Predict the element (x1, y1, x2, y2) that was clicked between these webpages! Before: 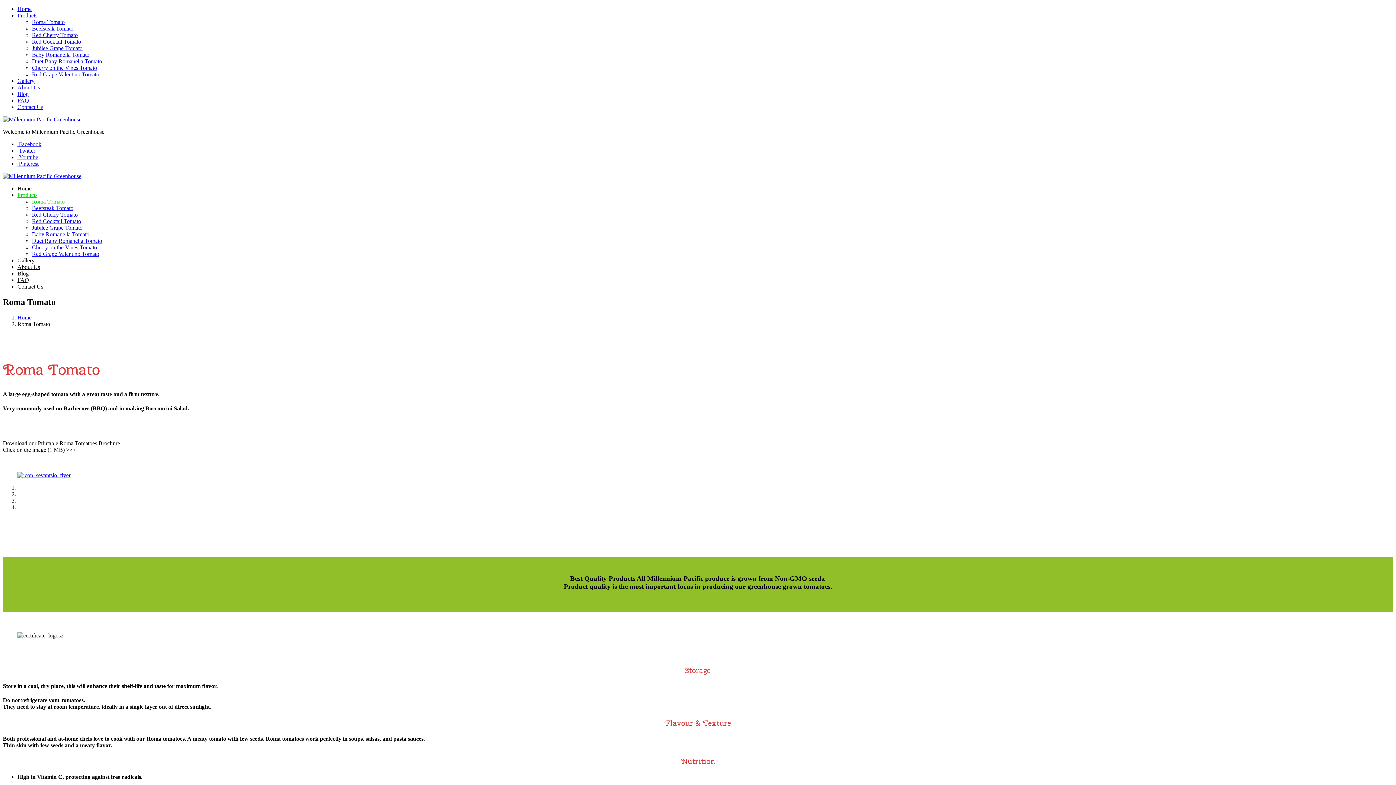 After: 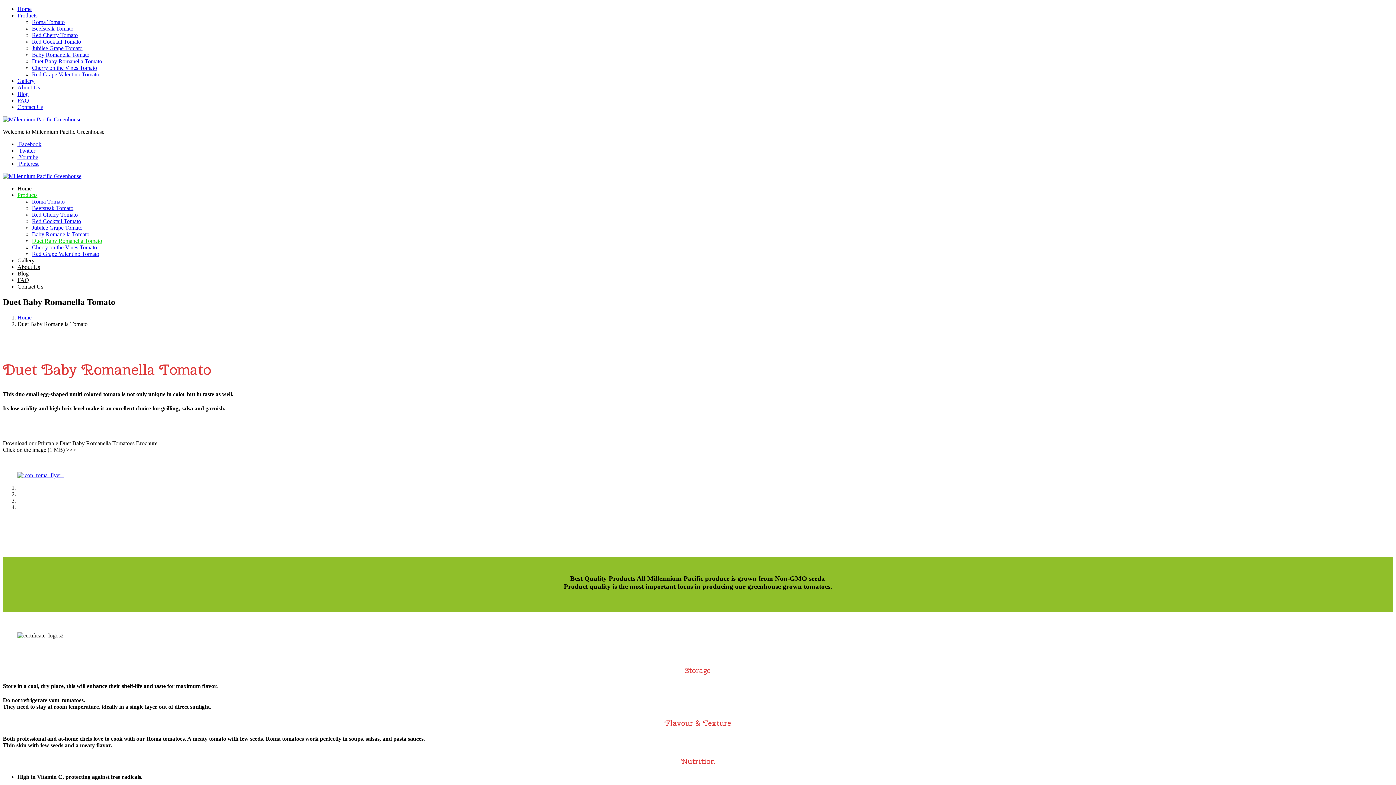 Action: bbox: (32, 58, 102, 64) label: Duet Baby Romanella Tomato